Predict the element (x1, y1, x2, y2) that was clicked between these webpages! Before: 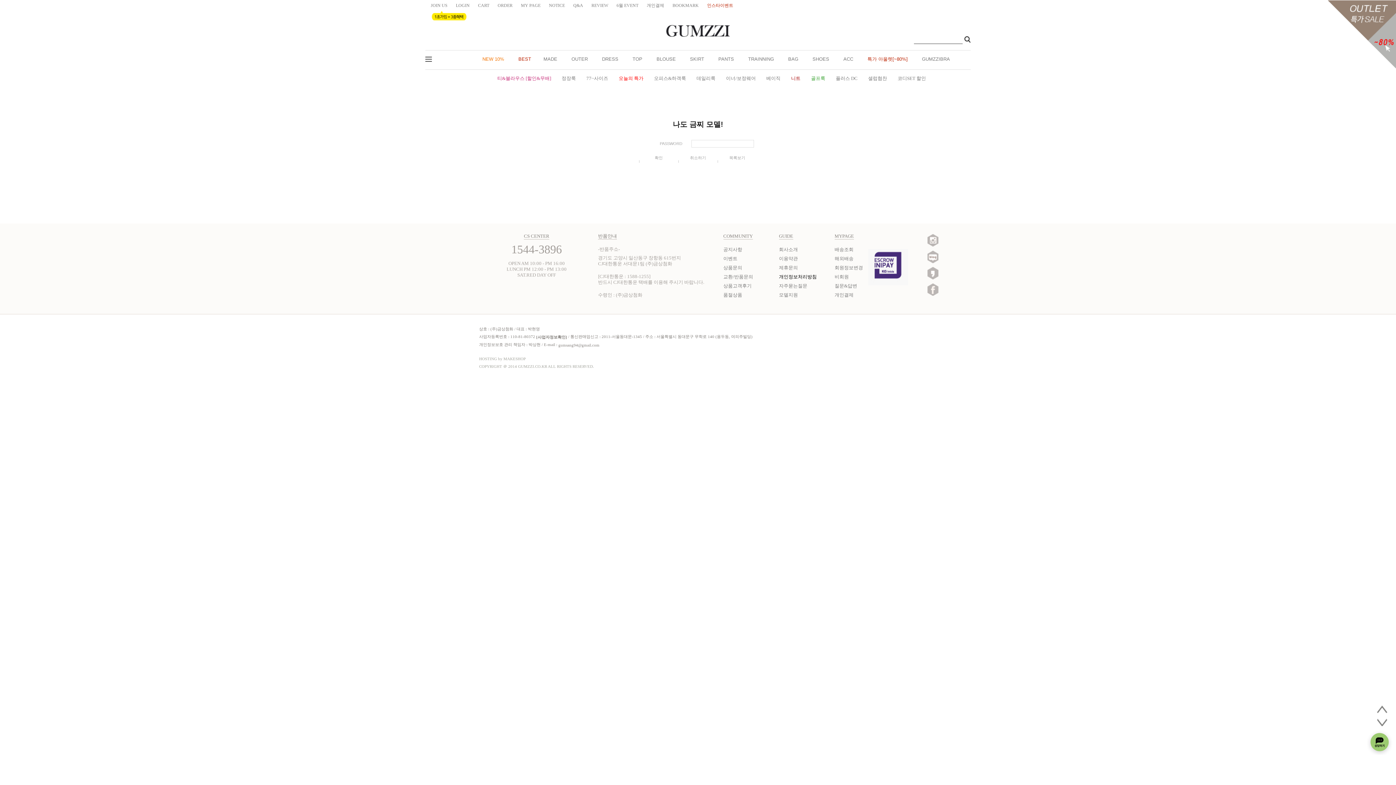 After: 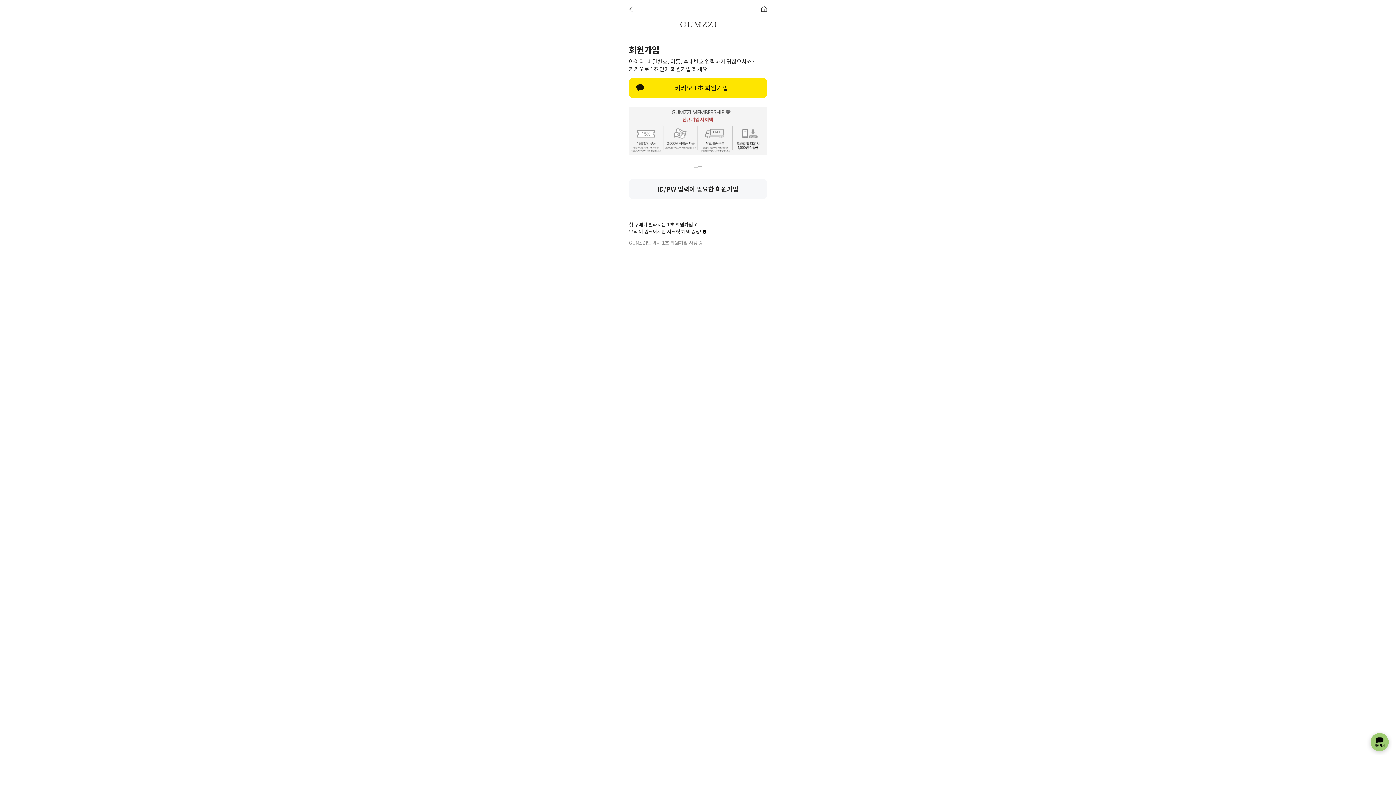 Action: label: 회원정보변경 bbox: (834, 265, 863, 270)